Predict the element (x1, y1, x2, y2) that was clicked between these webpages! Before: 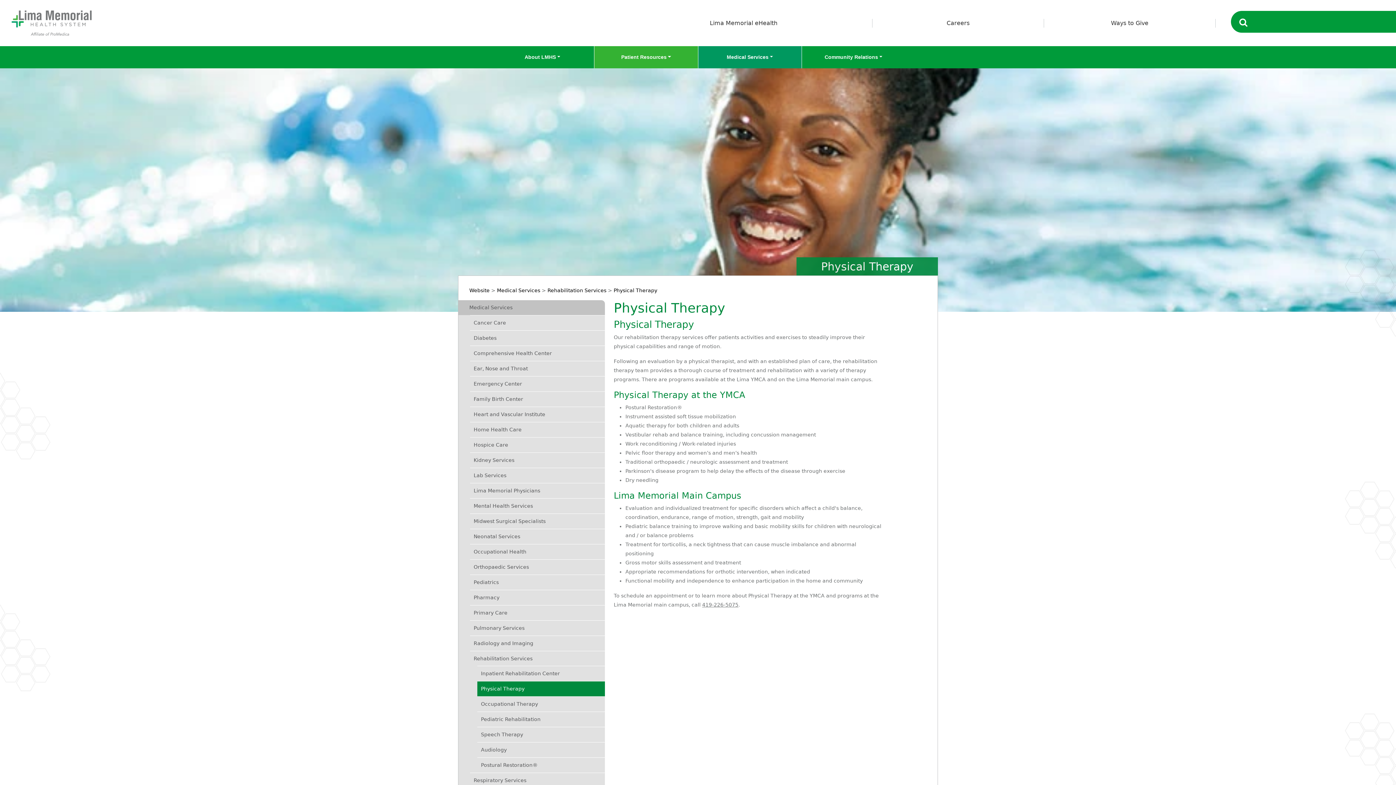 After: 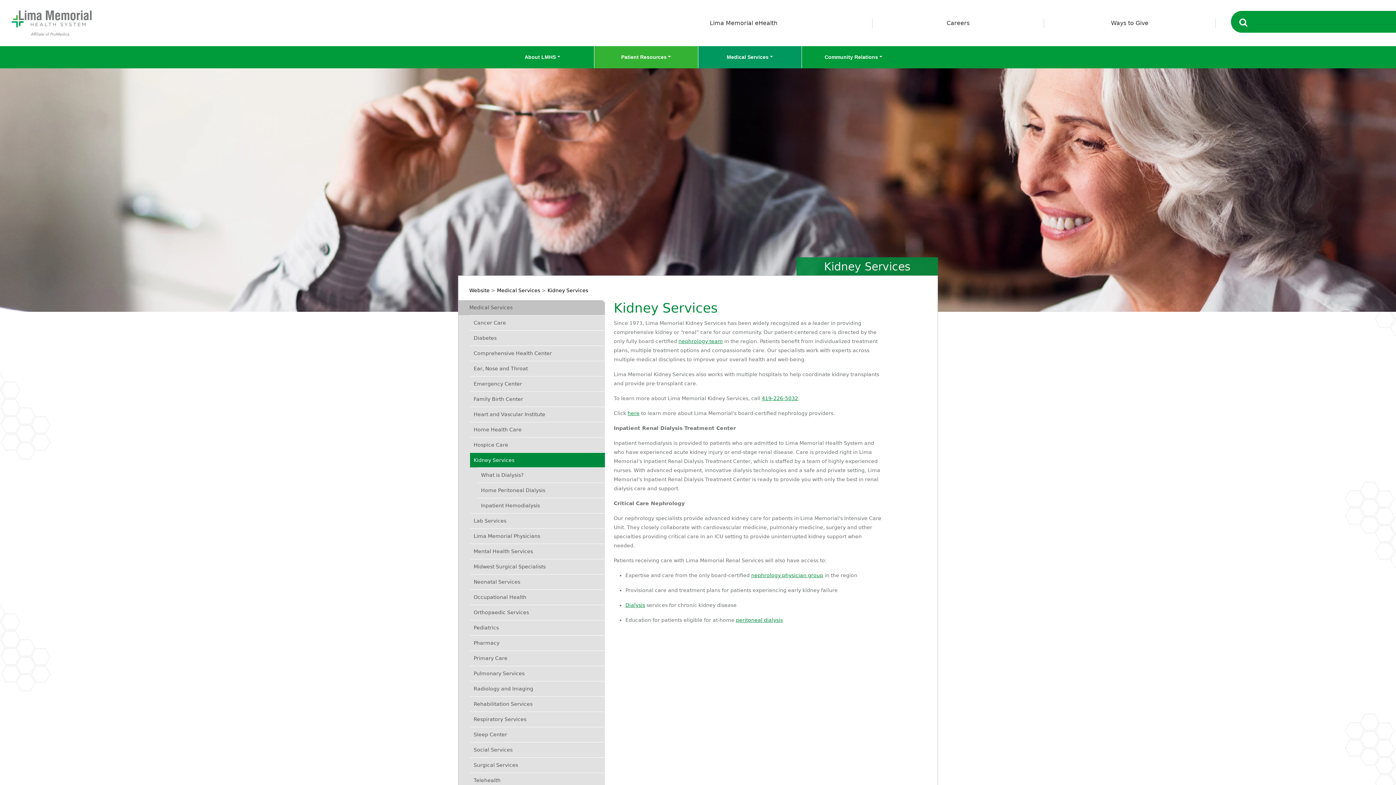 Action: label: Kidney Services bbox: (473, 456, 601, 464)